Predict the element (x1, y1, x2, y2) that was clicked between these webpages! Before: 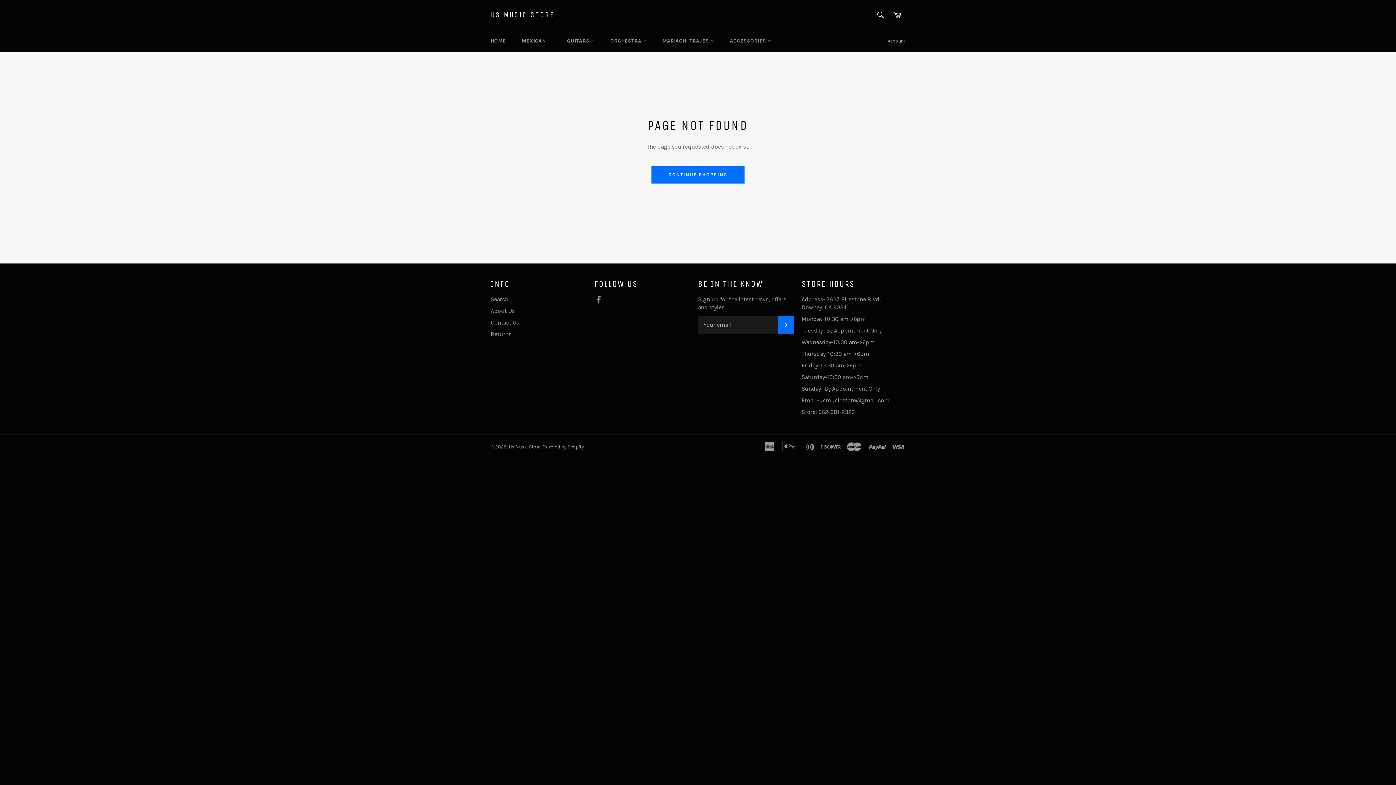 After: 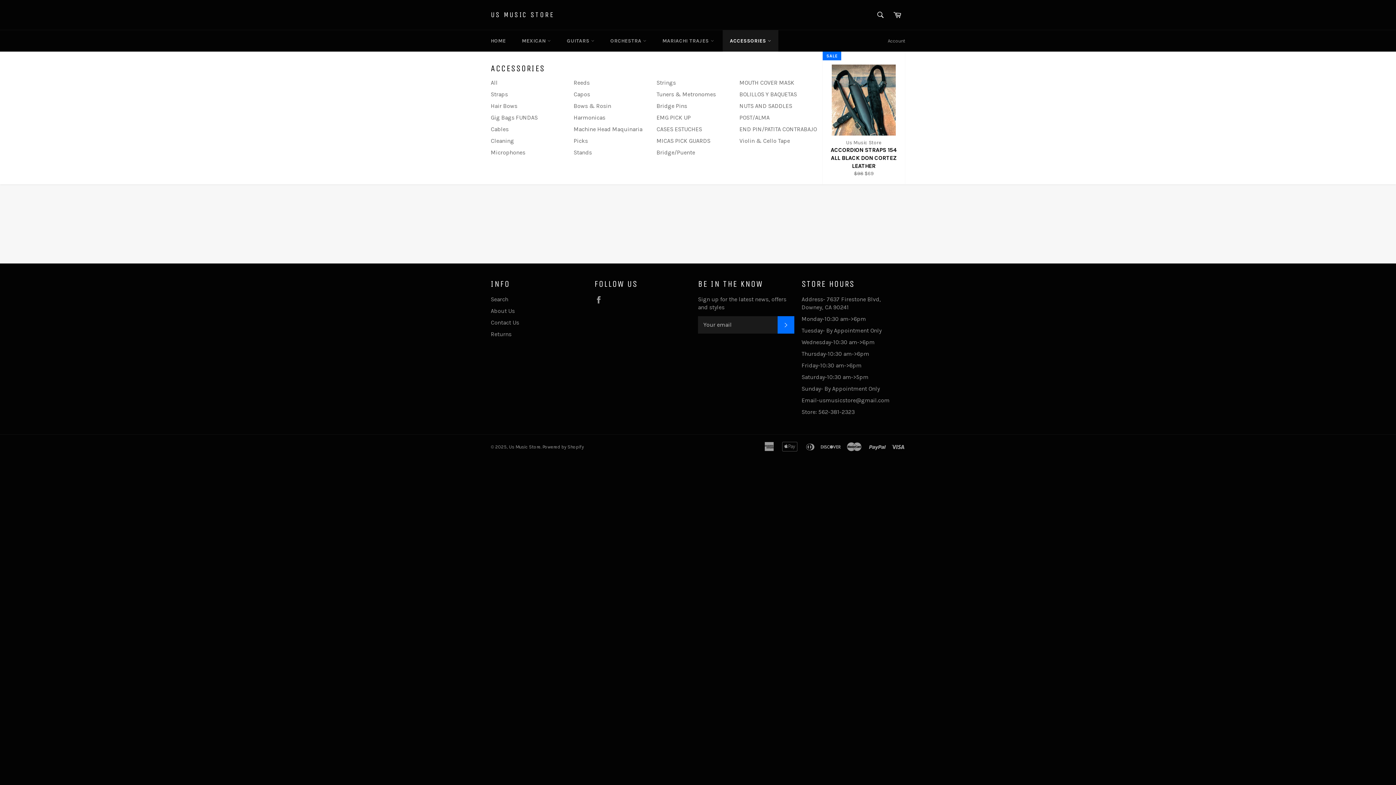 Action: label: ACCESSORIES  bbox: (722, 30, 778, 51)